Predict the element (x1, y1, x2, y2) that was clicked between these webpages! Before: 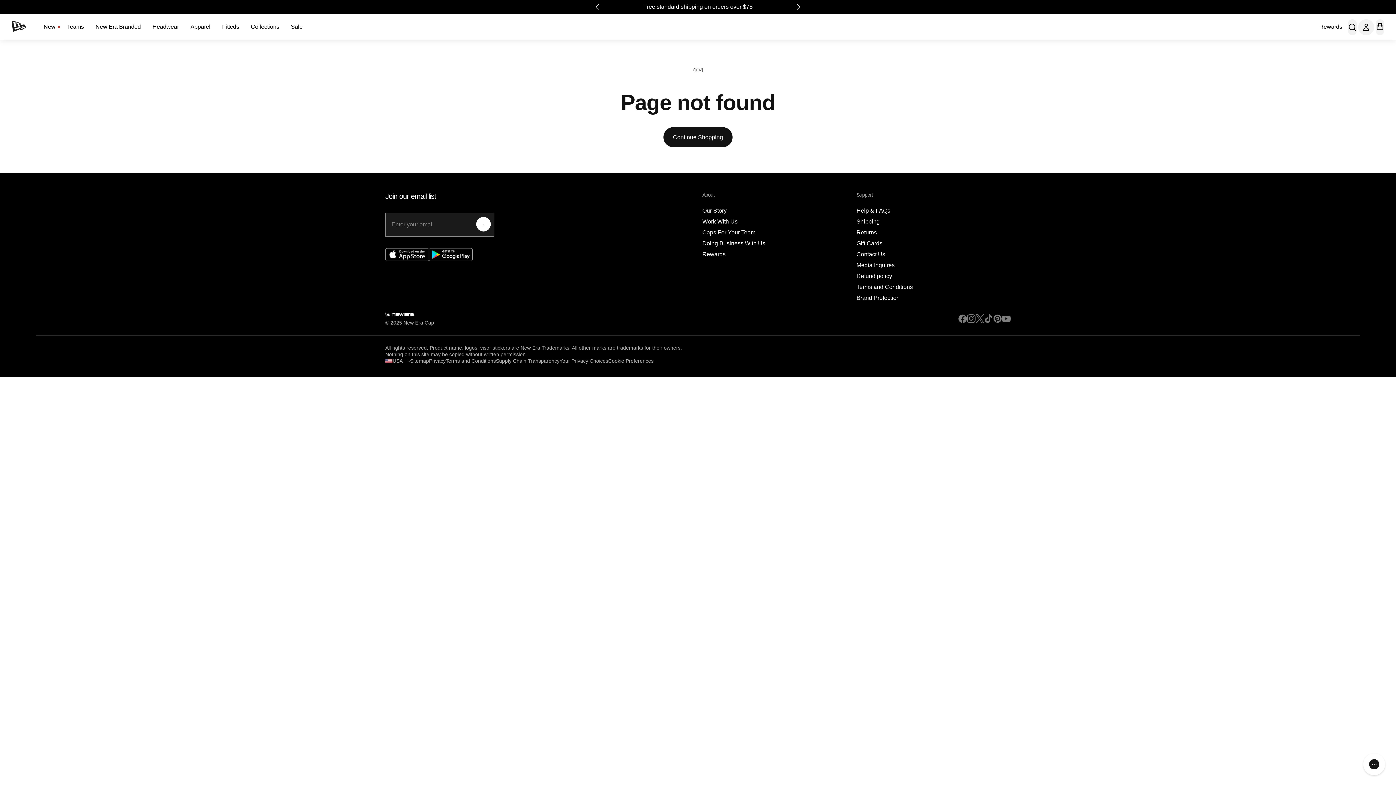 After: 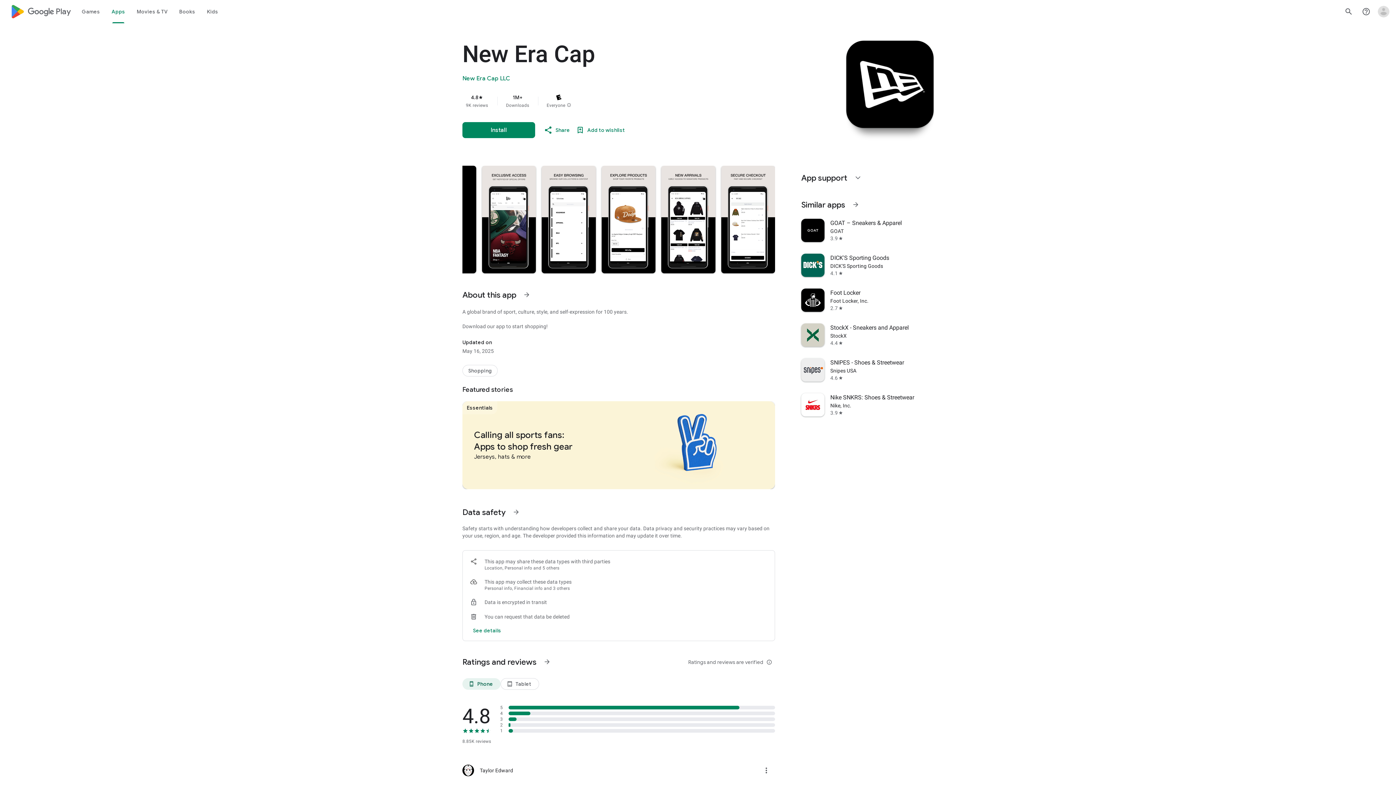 Action: bbox: (429, 248, 472, 302)